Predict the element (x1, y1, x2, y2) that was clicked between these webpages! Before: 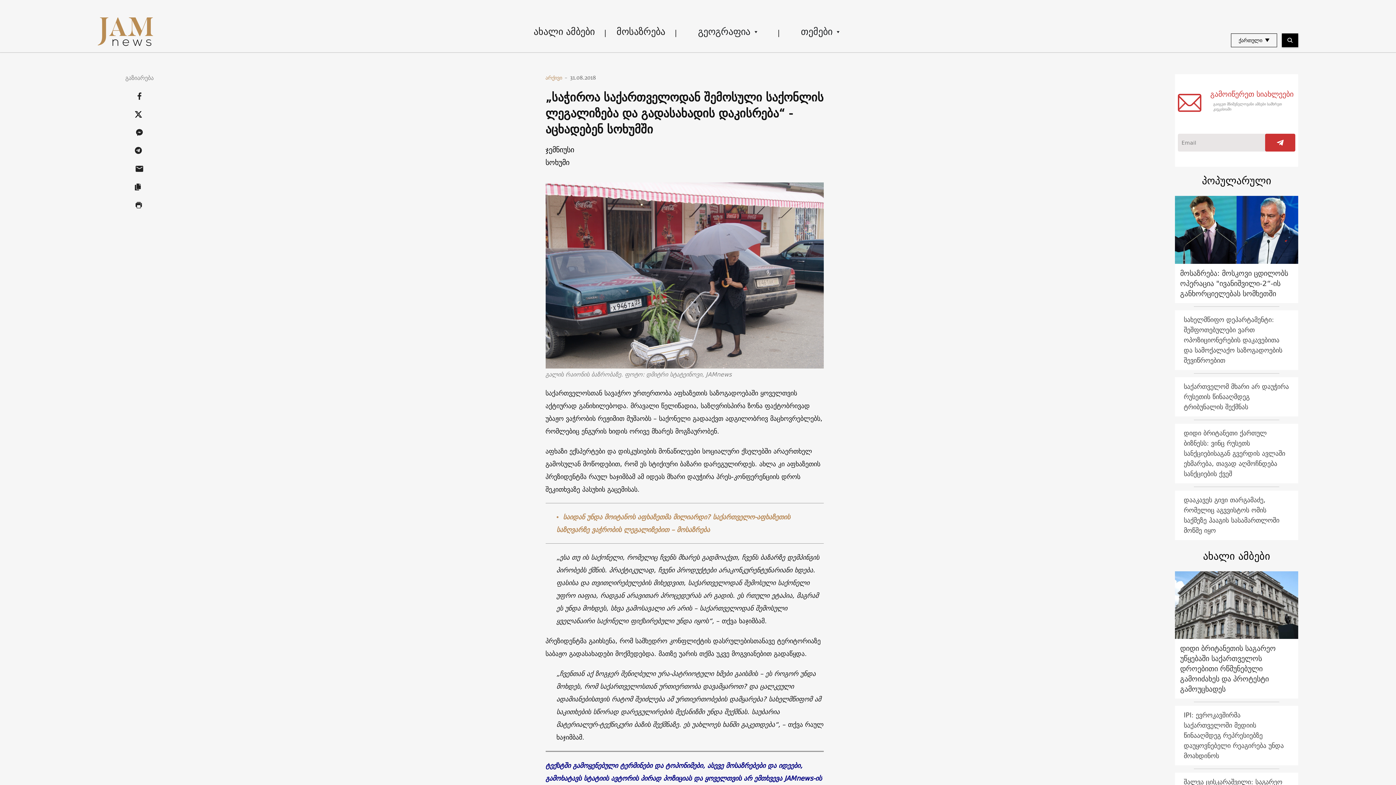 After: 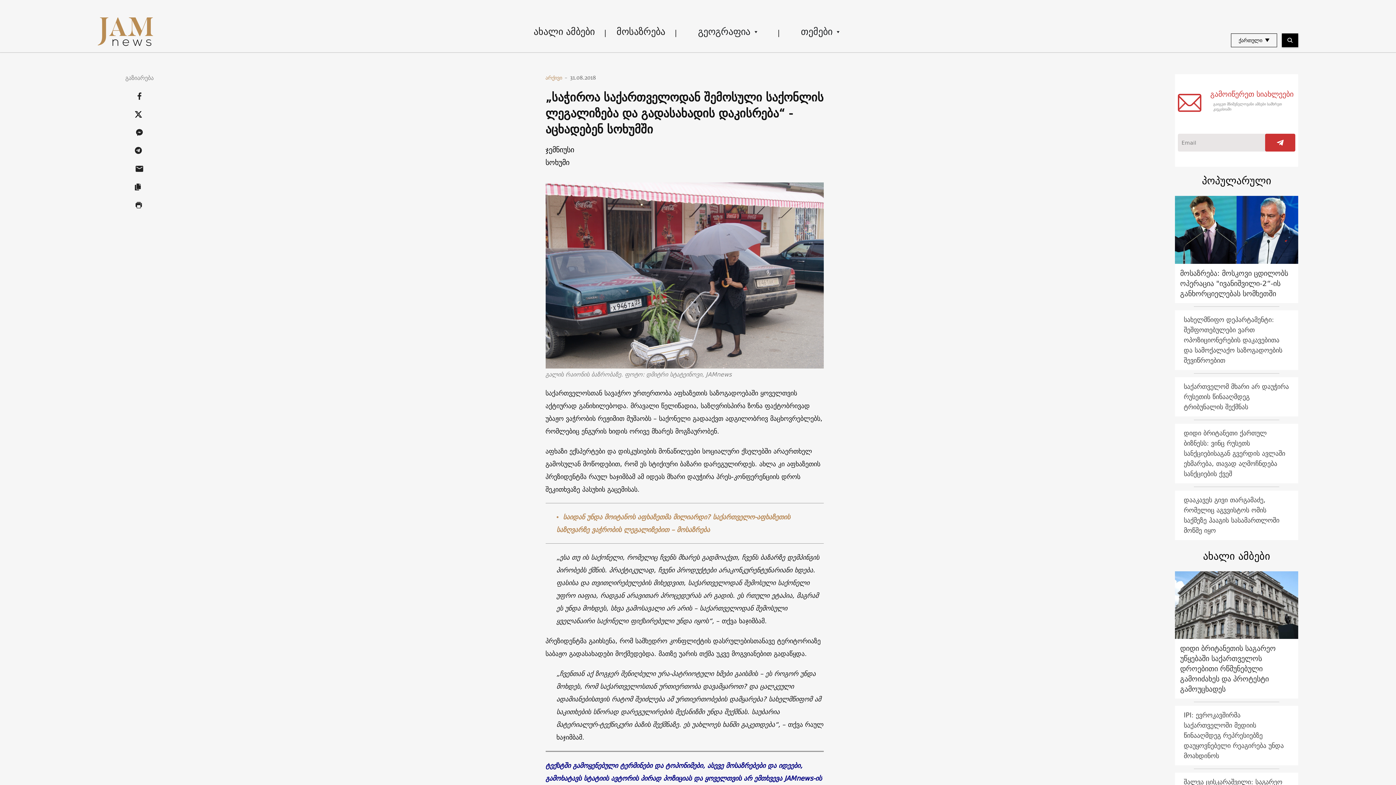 Action: bbox: (687, 22, 768, 40) label: გეოგრაფია